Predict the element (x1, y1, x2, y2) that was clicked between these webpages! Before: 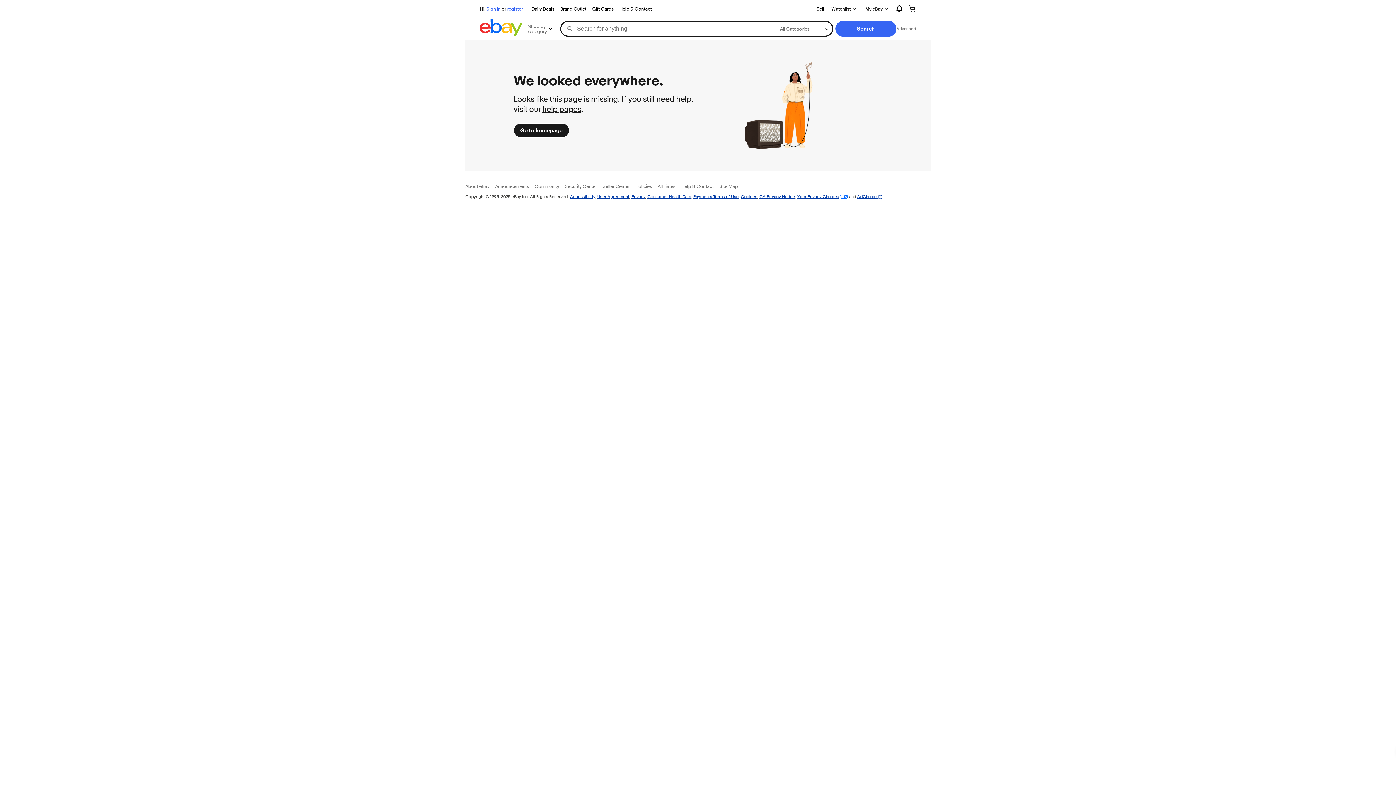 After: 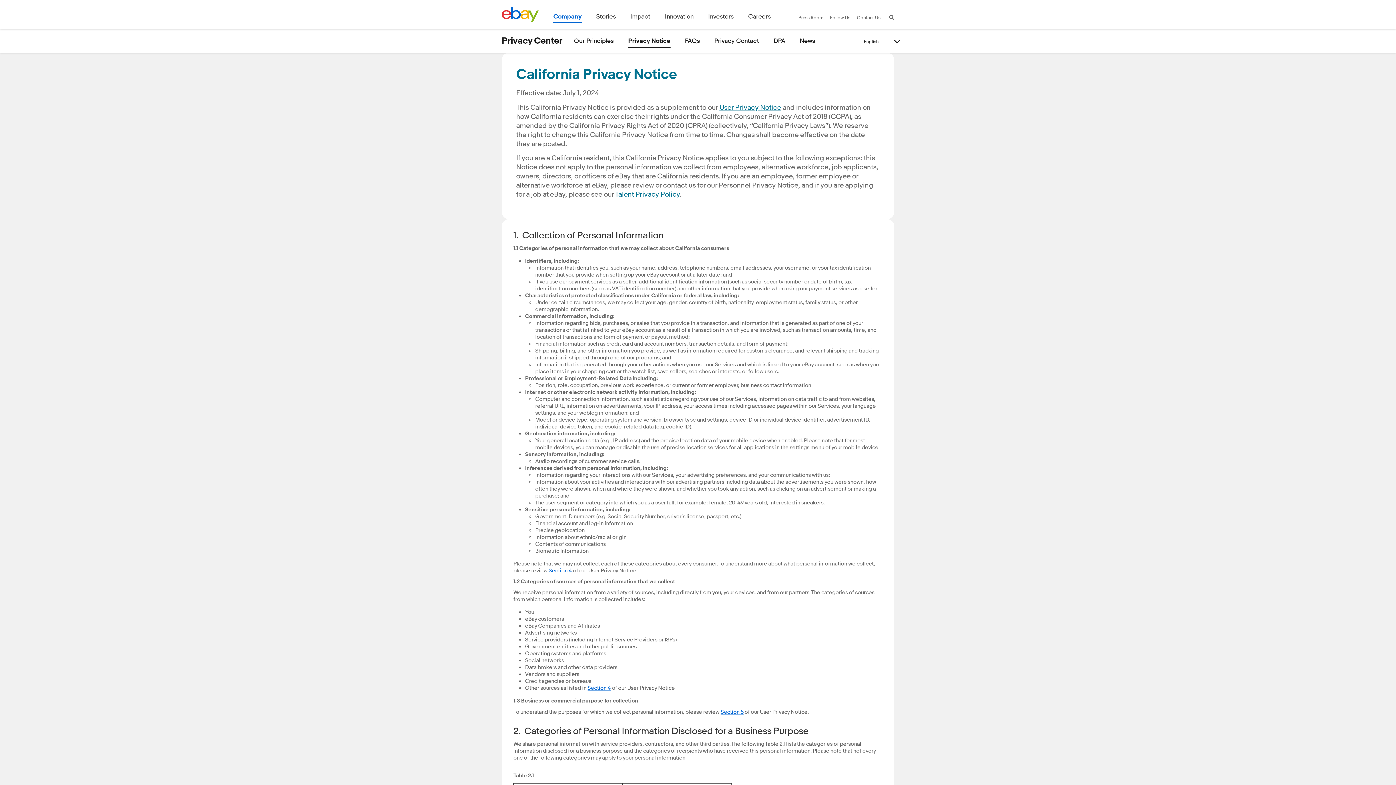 Action: bbox: (759, 193, 795, 199) label: CA Privacy Notice